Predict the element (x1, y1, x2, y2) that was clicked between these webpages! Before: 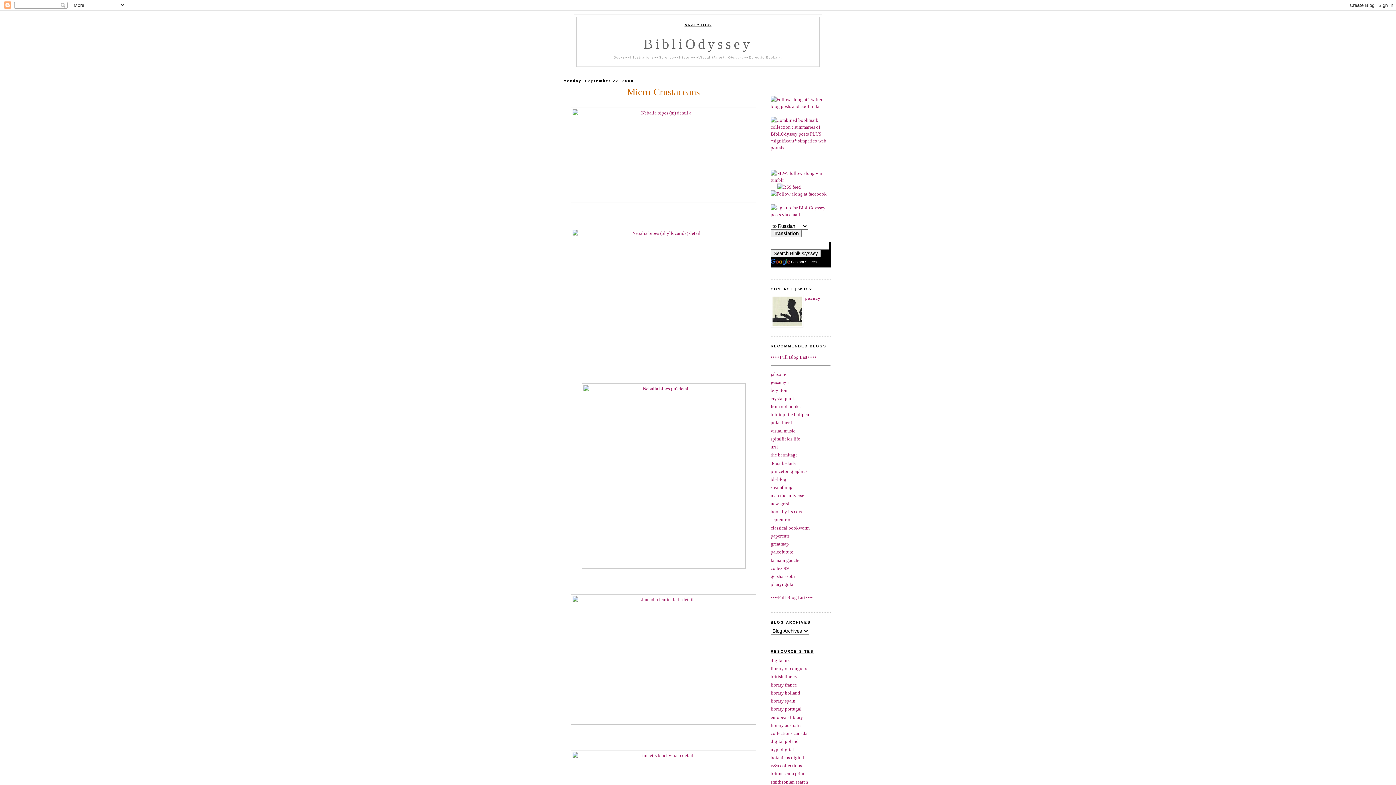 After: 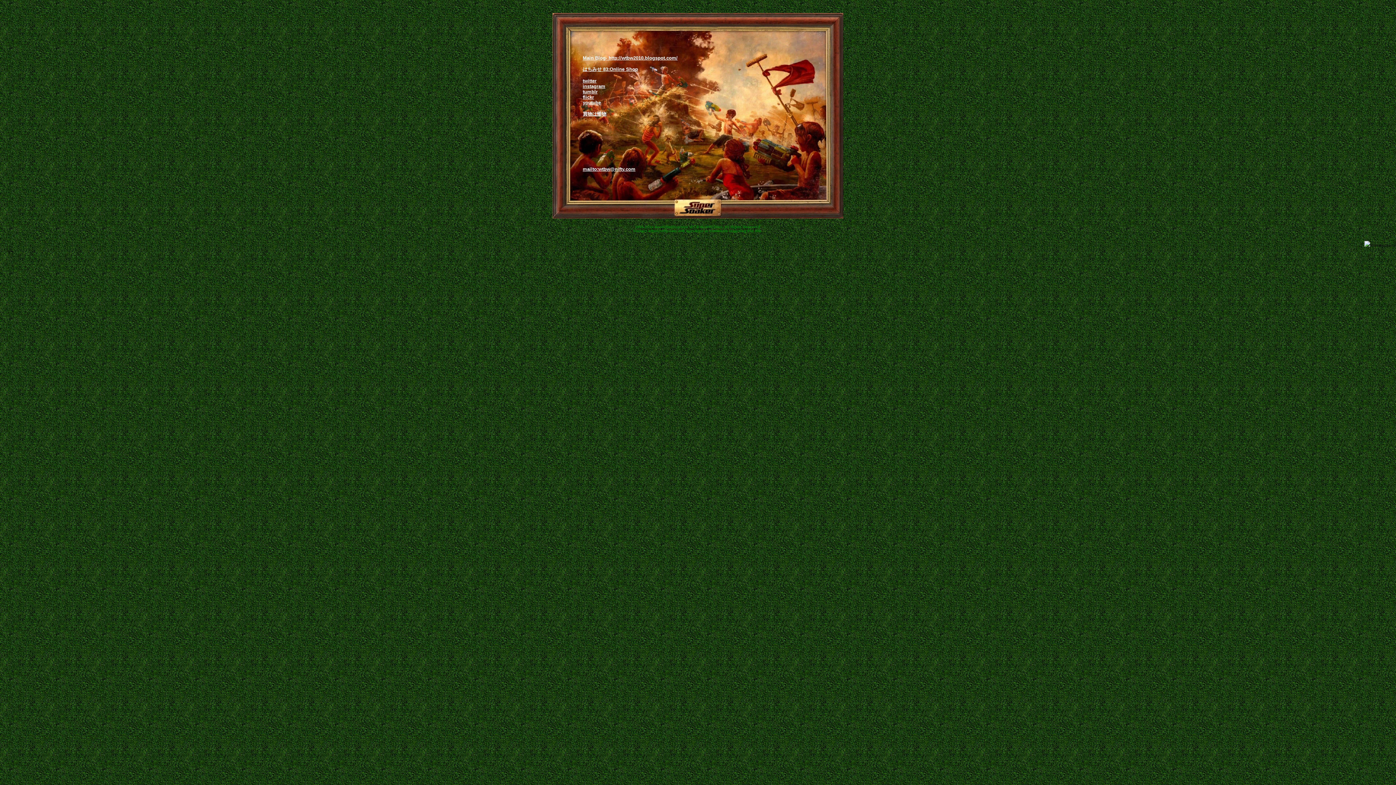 Action: label: geisha asobi bbox: (770, 573, 795, 579)